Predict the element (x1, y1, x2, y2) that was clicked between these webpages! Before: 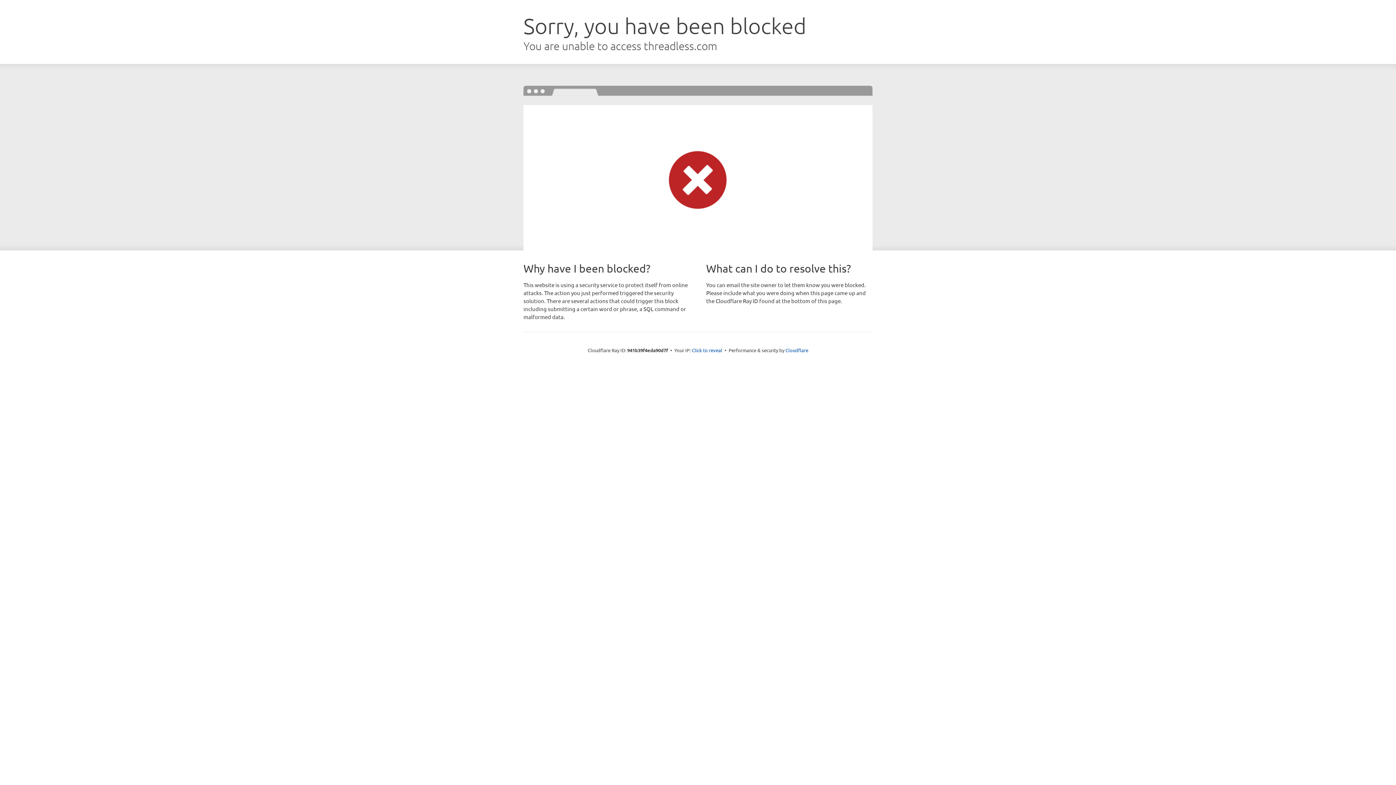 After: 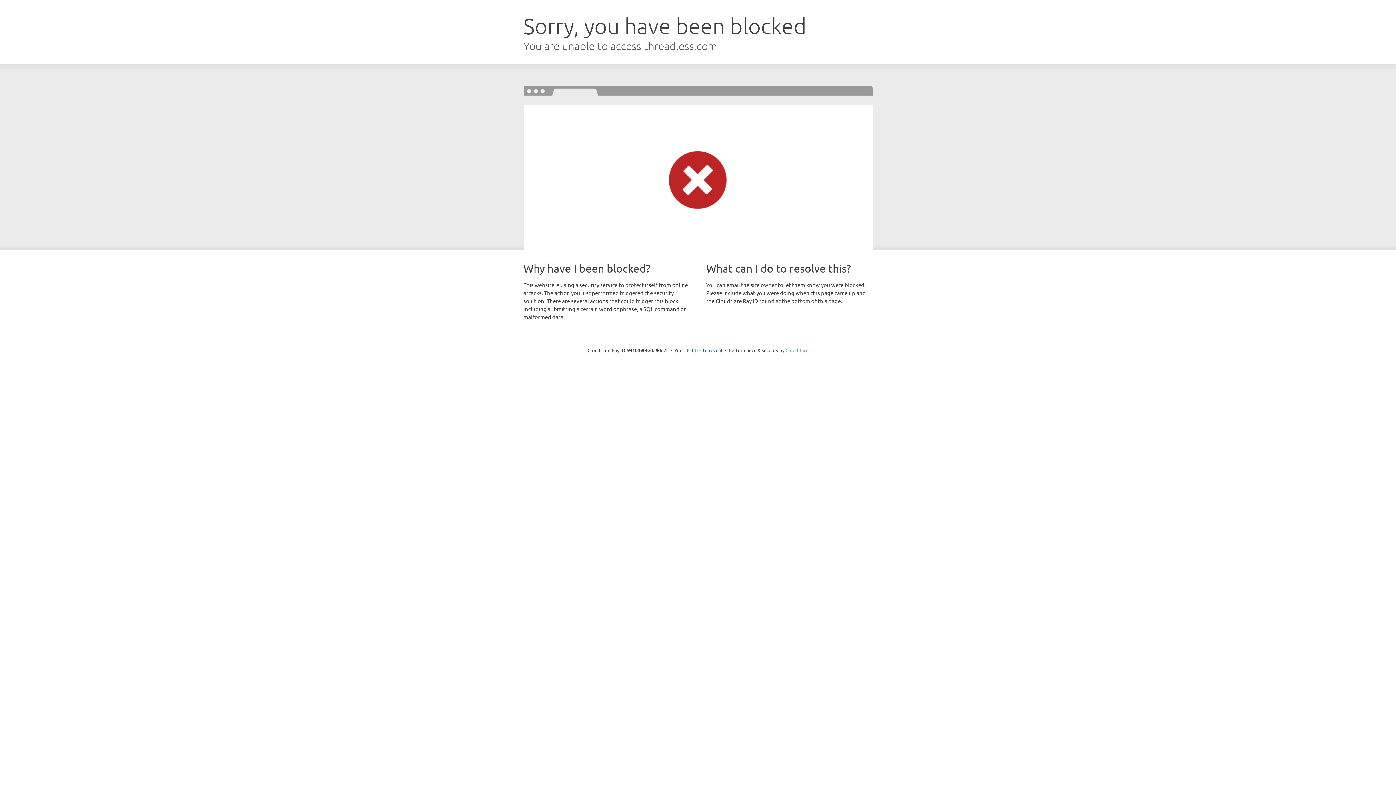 Action: label: Cloudflare bbox: (785, 347, 808, 353)